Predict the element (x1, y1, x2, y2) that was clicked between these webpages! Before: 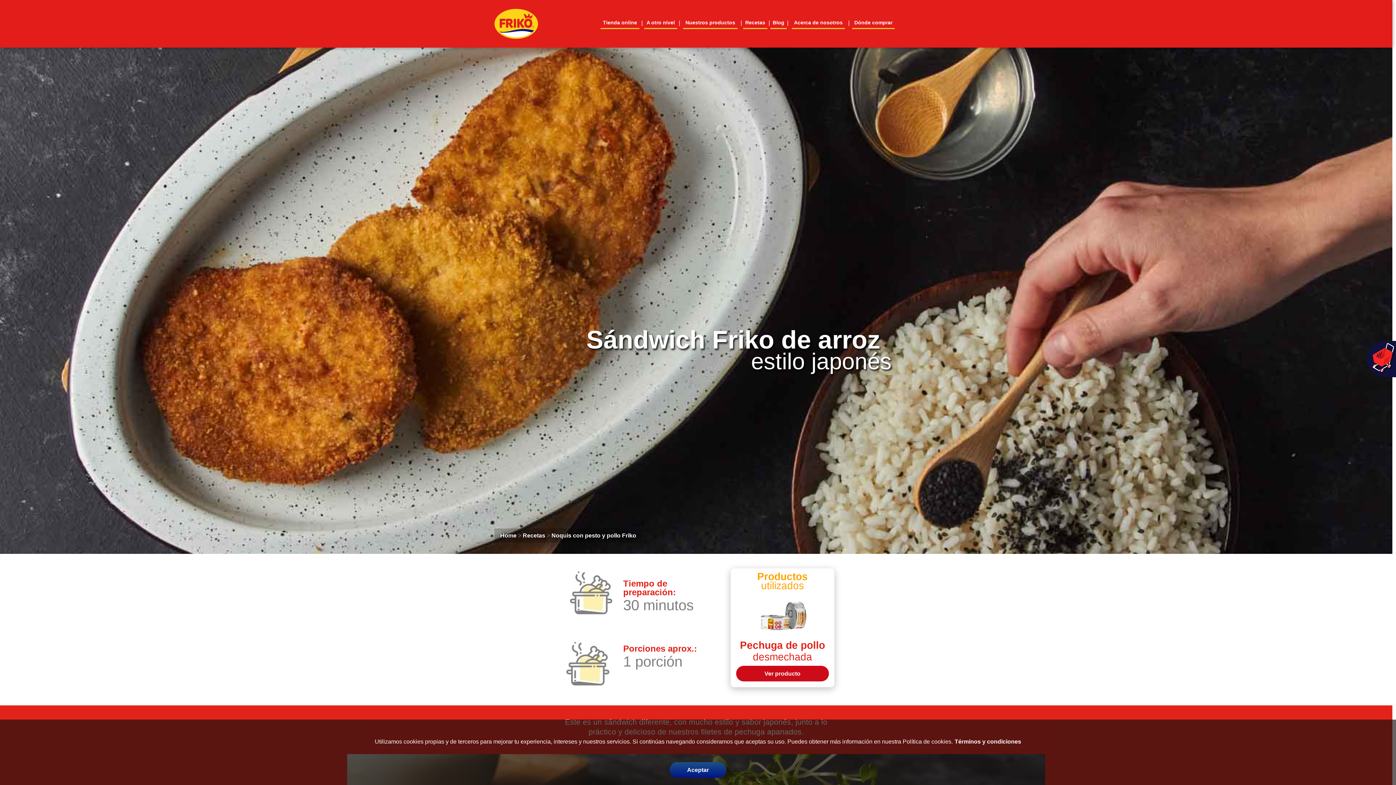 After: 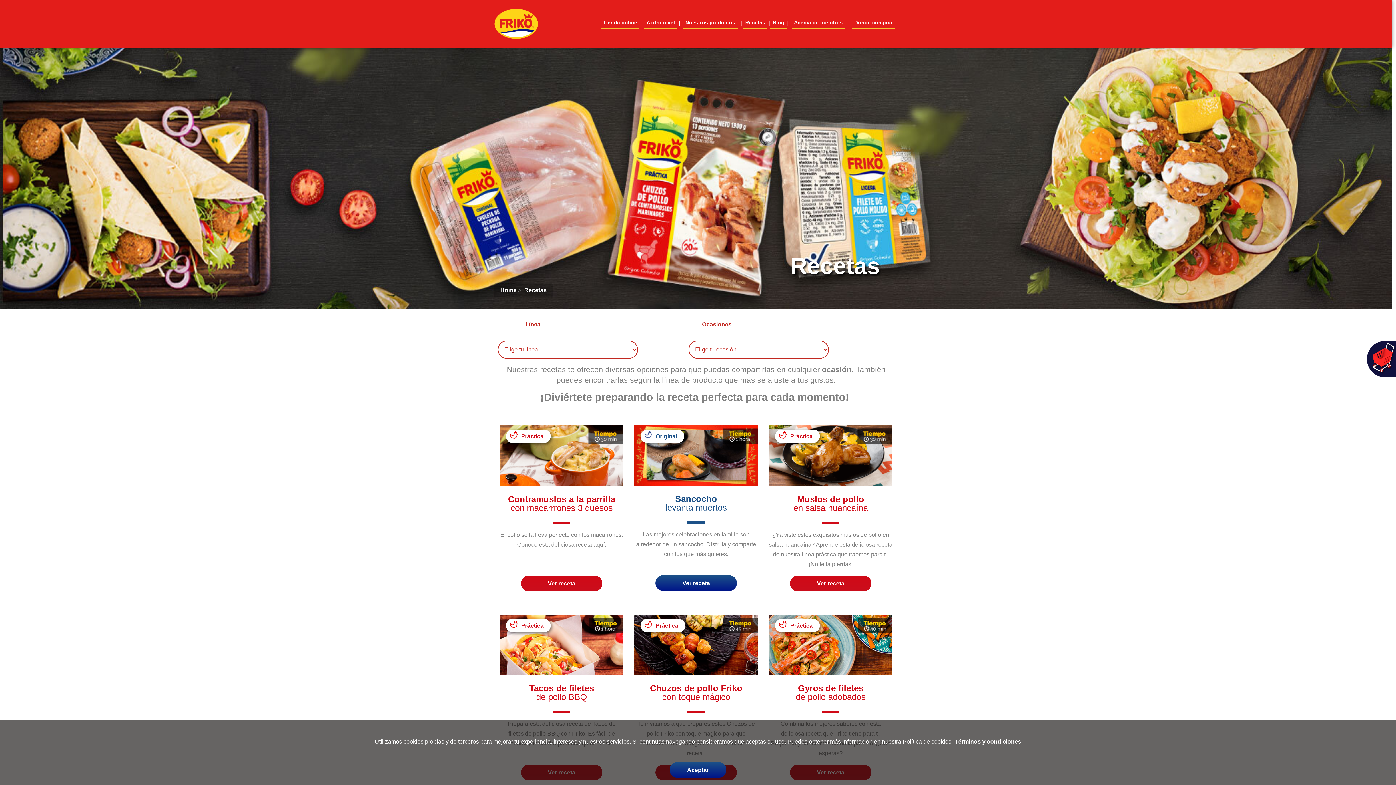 Action: label: Recetas bbox: (743, 14, 767, 29)